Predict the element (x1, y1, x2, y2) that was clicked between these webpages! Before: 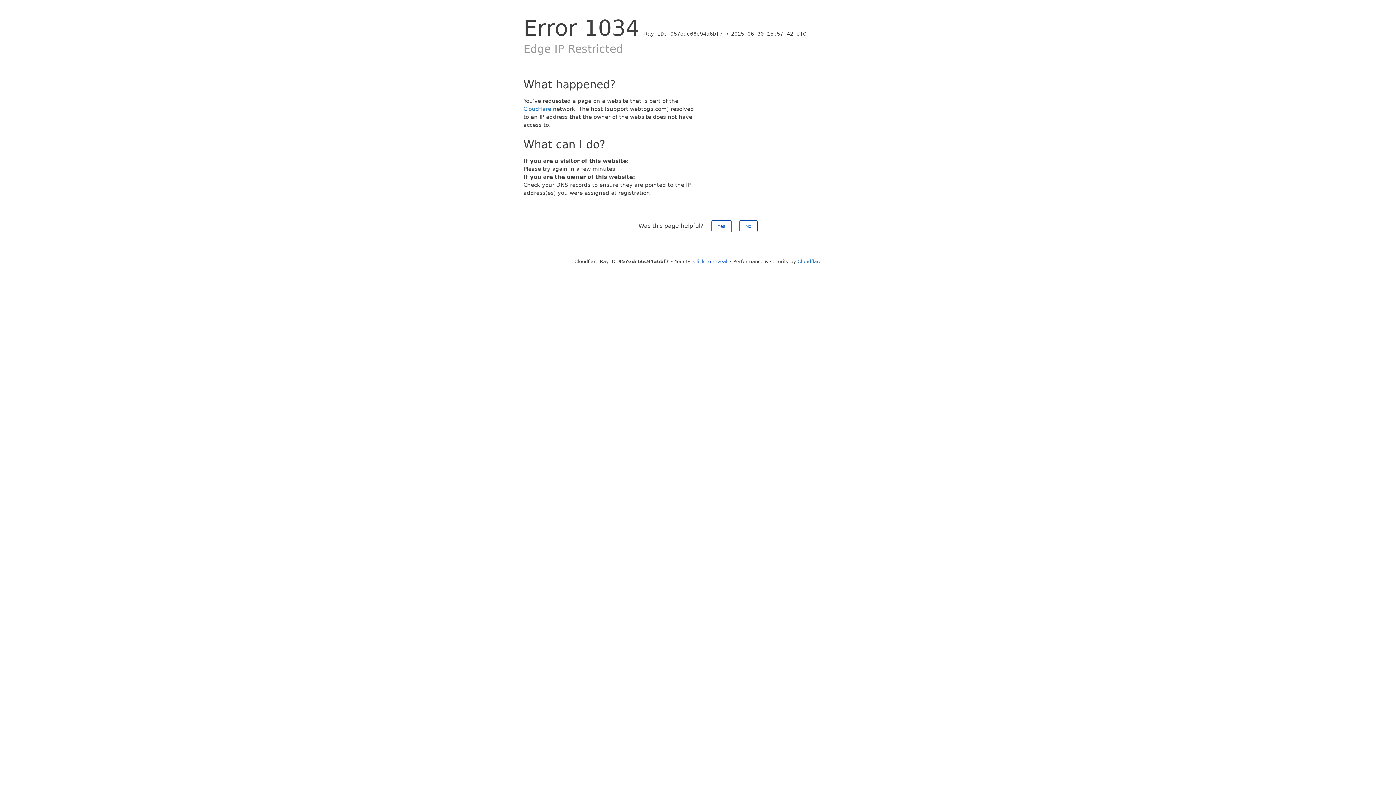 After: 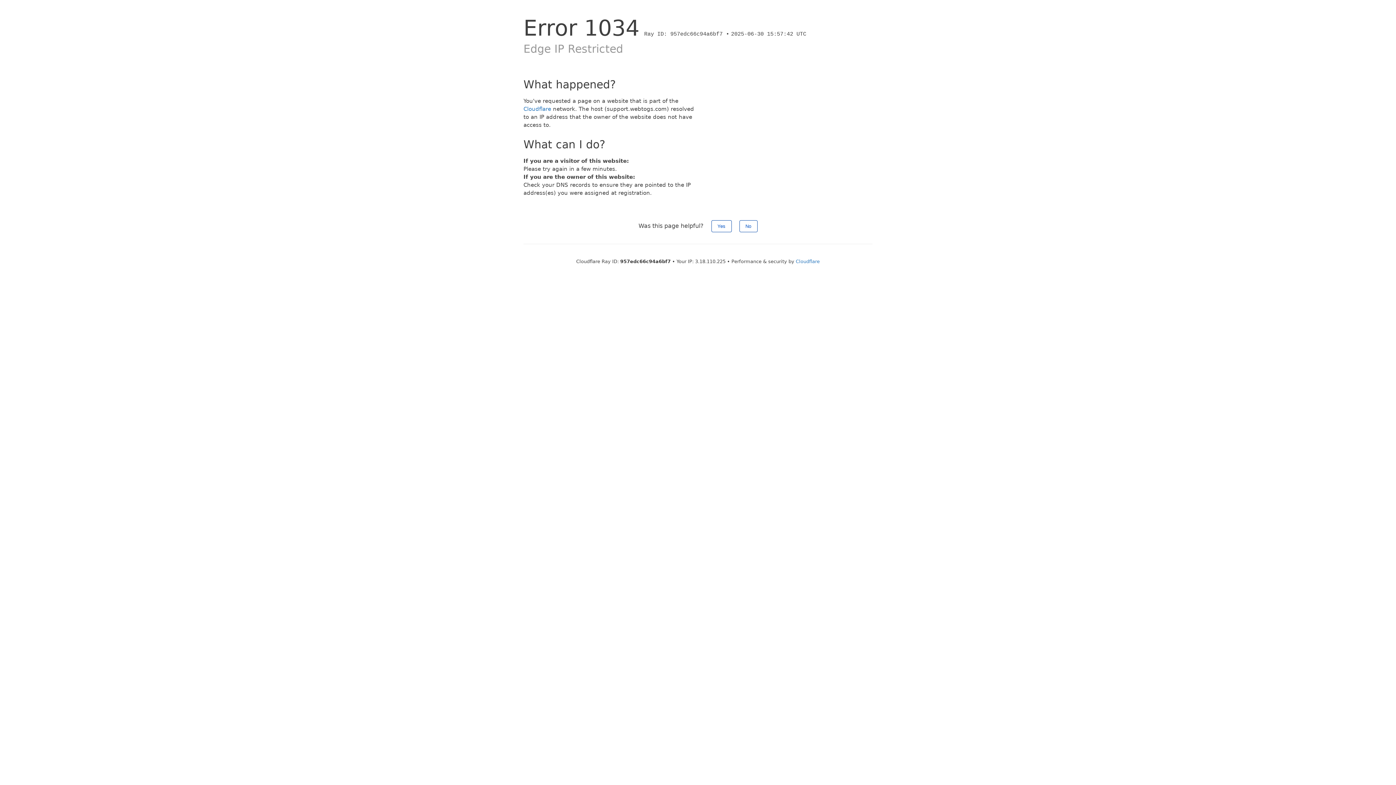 Action: bbox: (693, 258, 727, 264) label: Click to reveal